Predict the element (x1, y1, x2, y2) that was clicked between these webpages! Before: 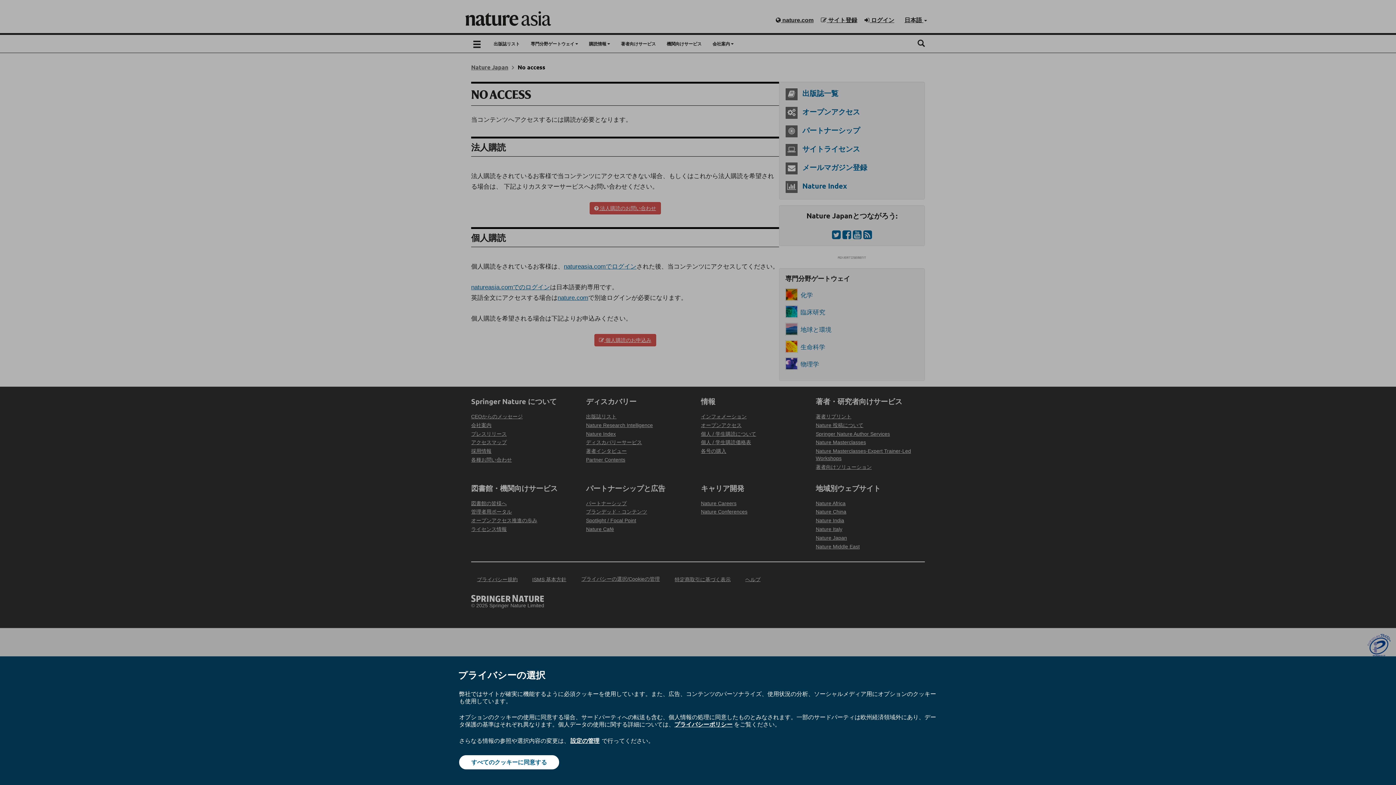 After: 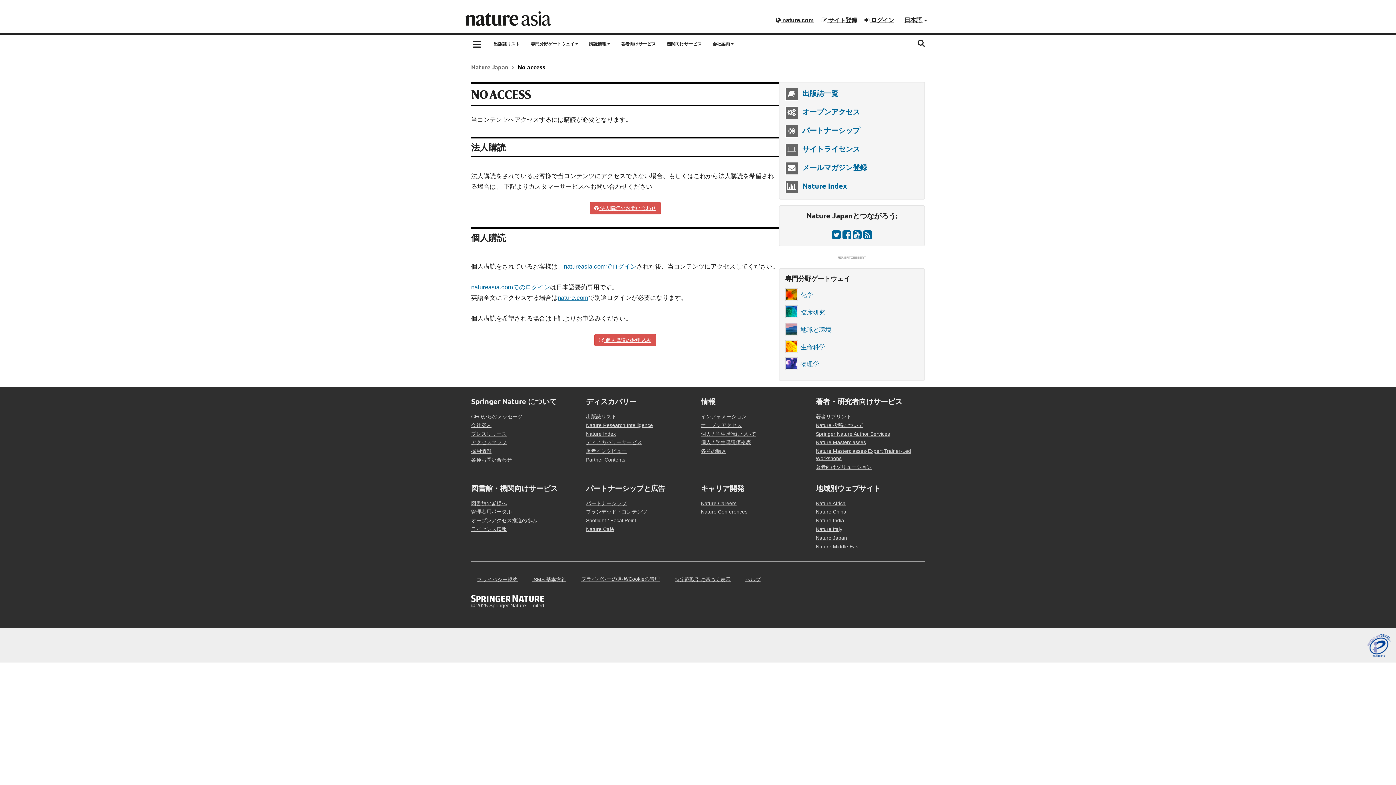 Action: bbox: (459, 755, 559, 769) label: すべてのクッキーに同意する